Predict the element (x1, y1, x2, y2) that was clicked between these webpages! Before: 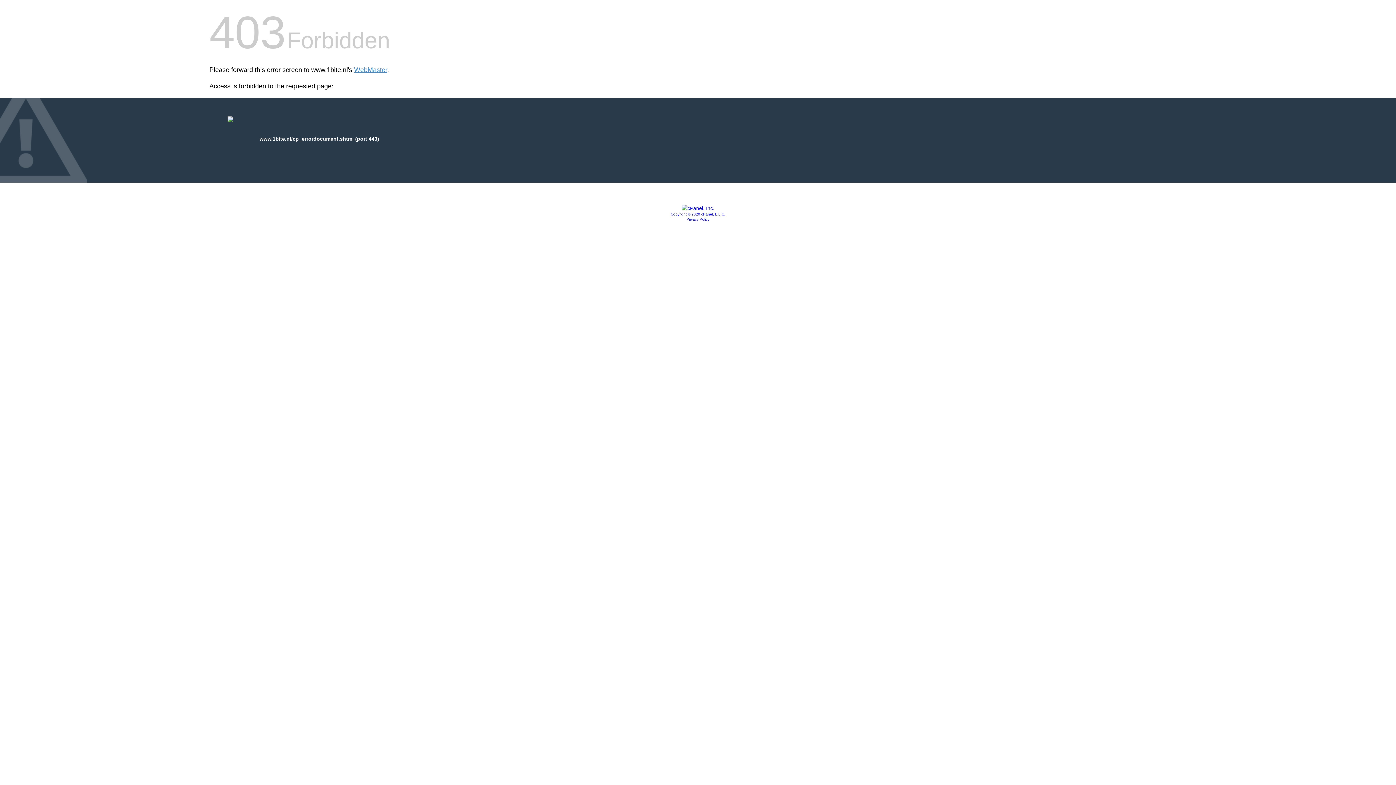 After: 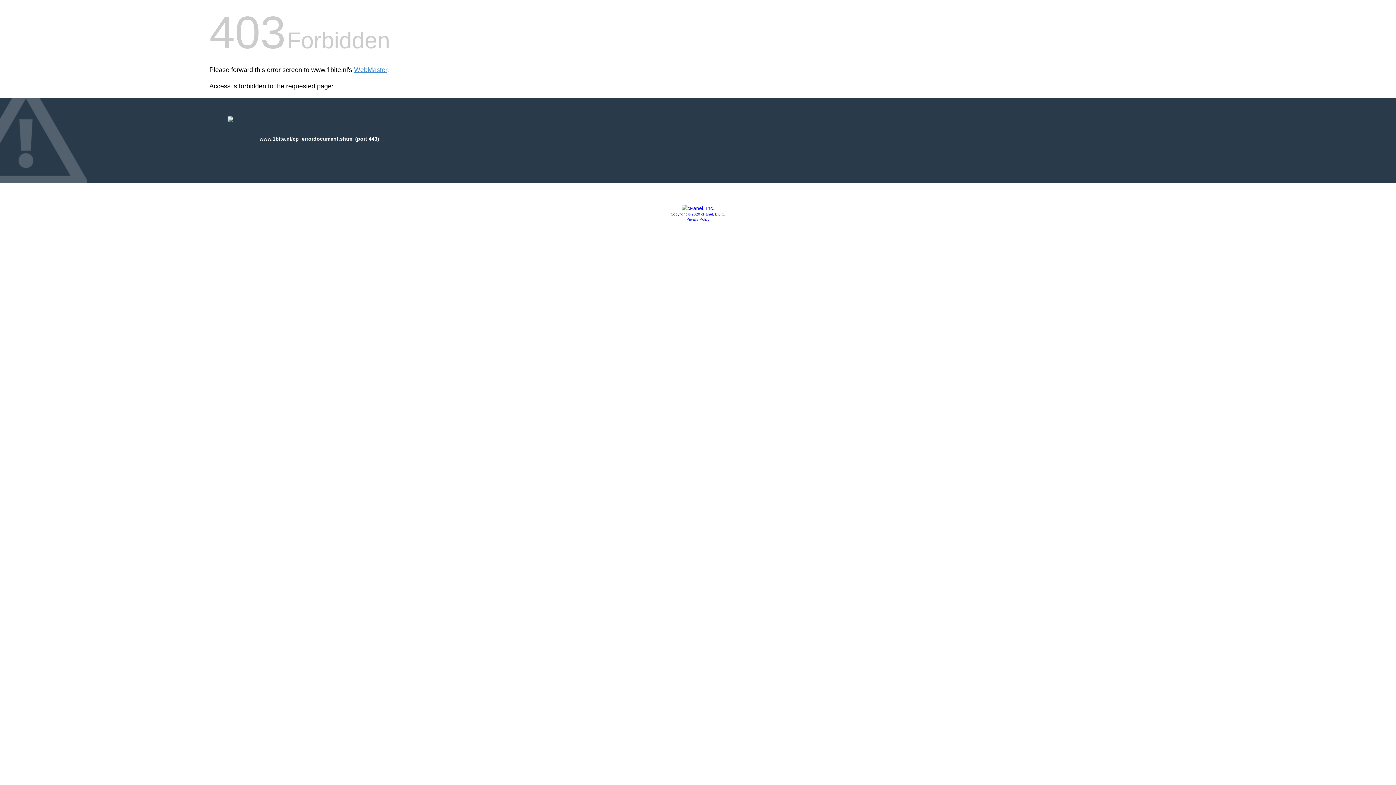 Action: bbox: (681, 205, 714, 211)